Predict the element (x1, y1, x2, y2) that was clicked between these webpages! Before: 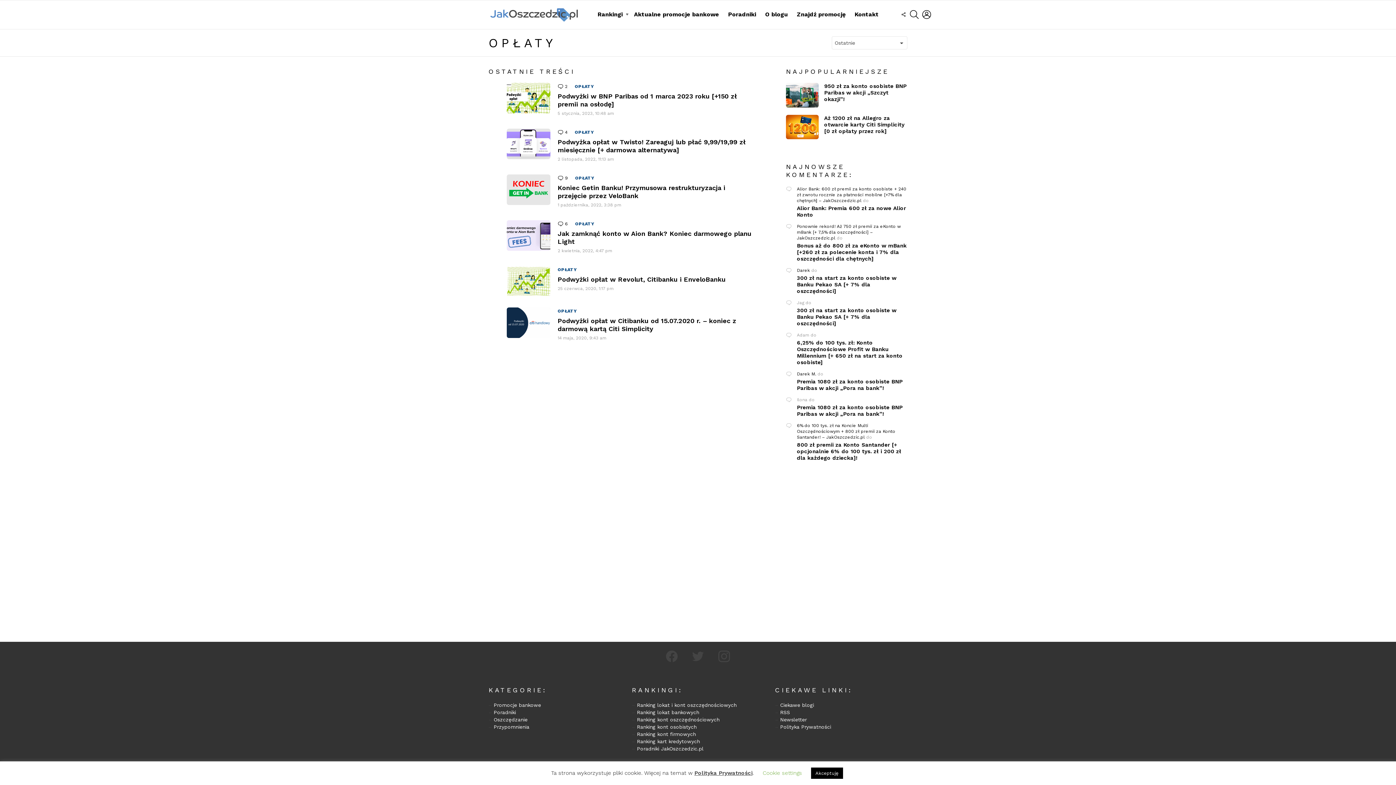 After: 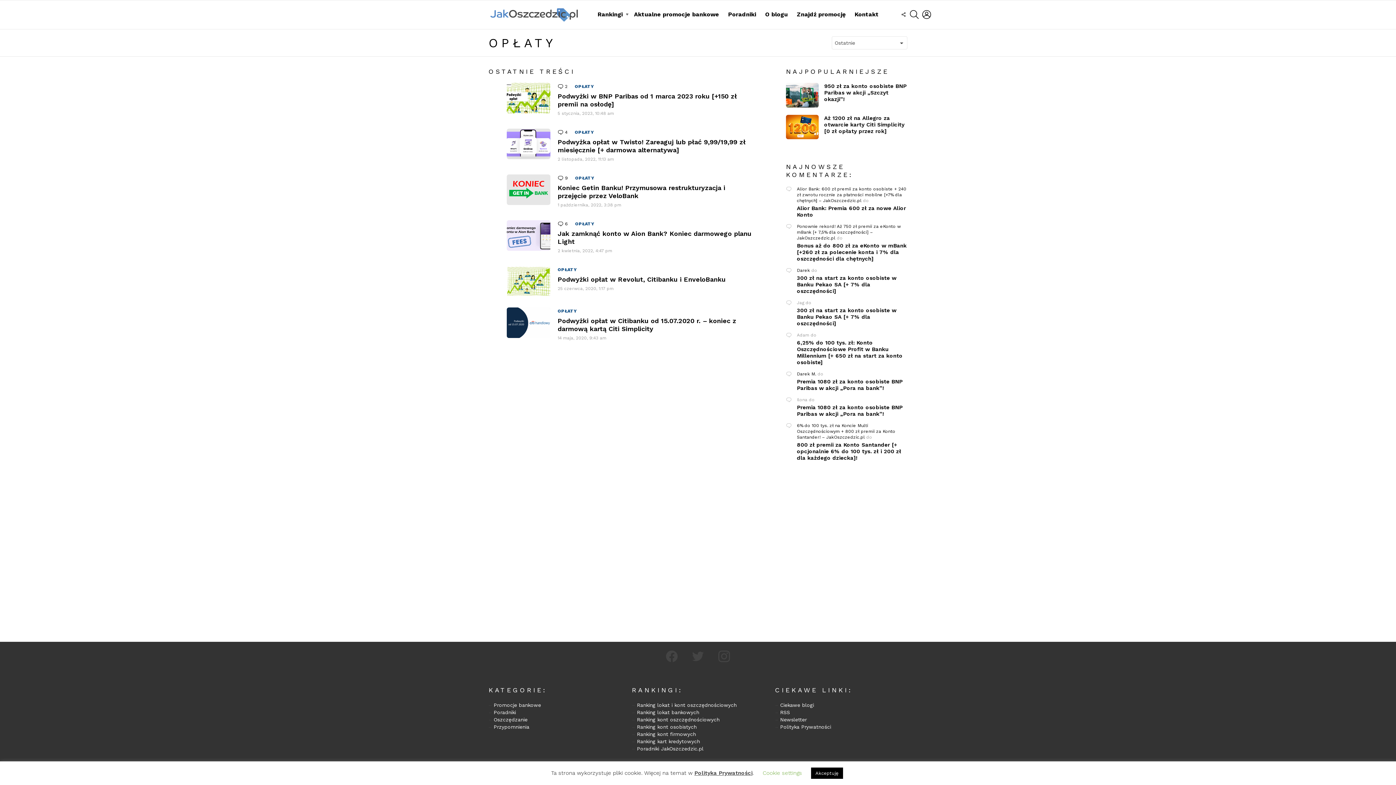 Action: label: OPŁATY bbox: (575, 174, 597, 181)